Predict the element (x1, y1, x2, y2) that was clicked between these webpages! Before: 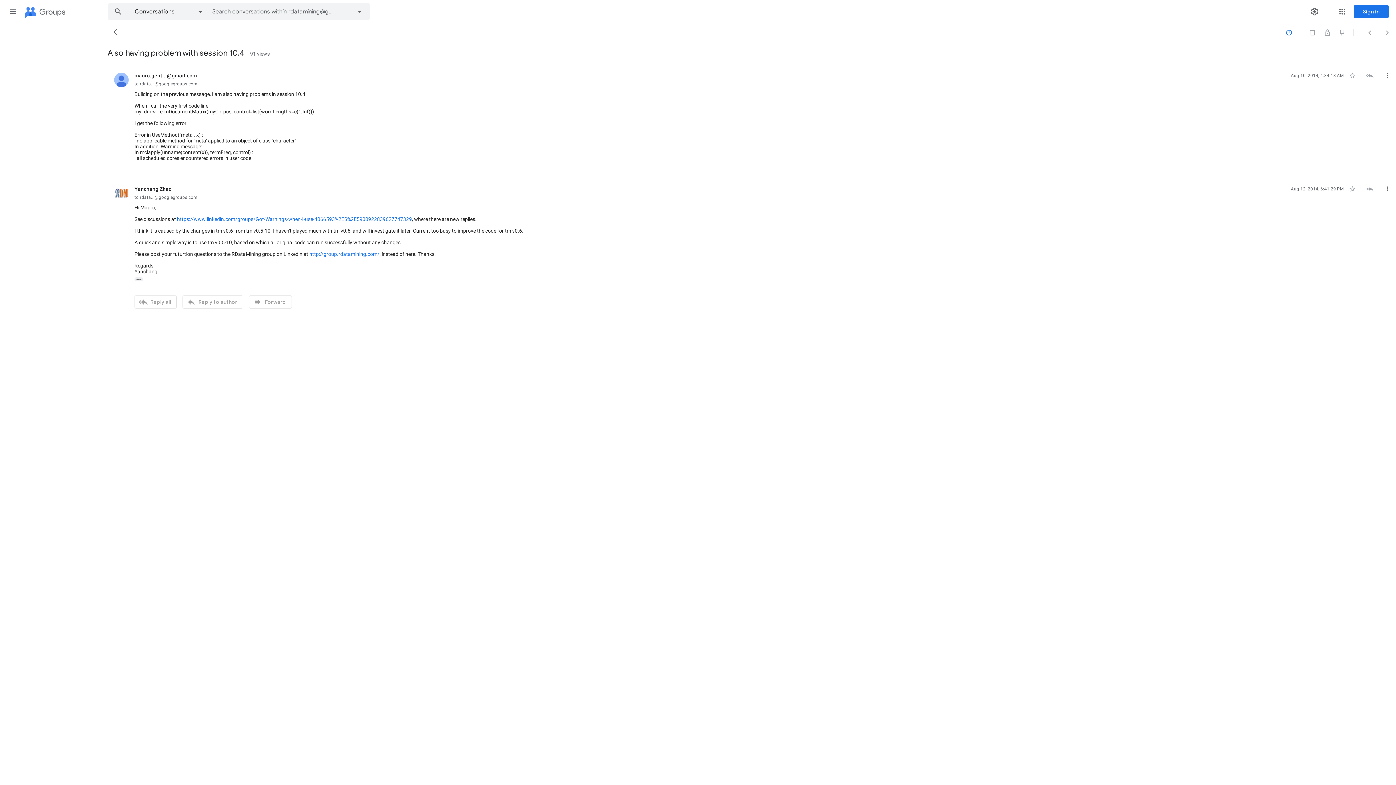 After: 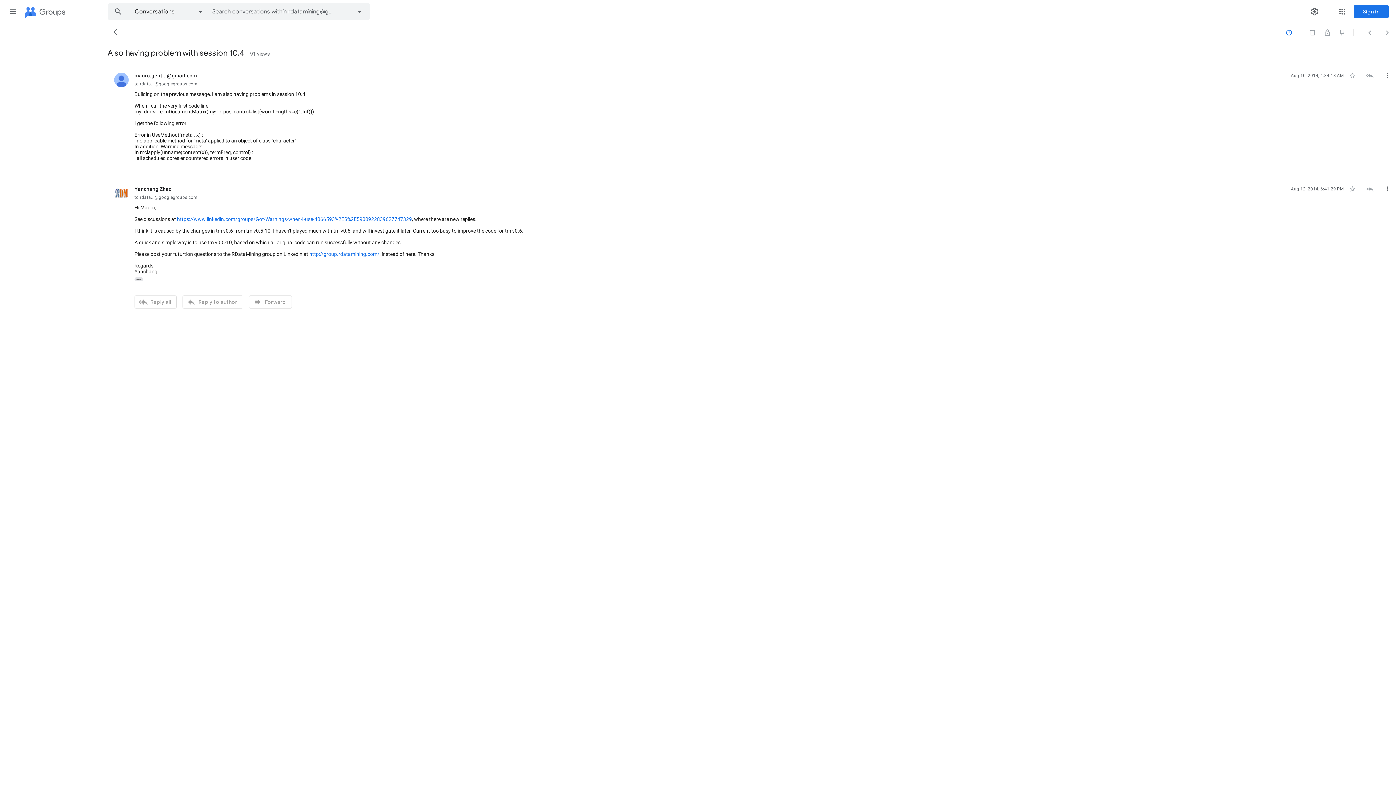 Action: bbox: (134, 277, 143, 281) label: Show trimmed content